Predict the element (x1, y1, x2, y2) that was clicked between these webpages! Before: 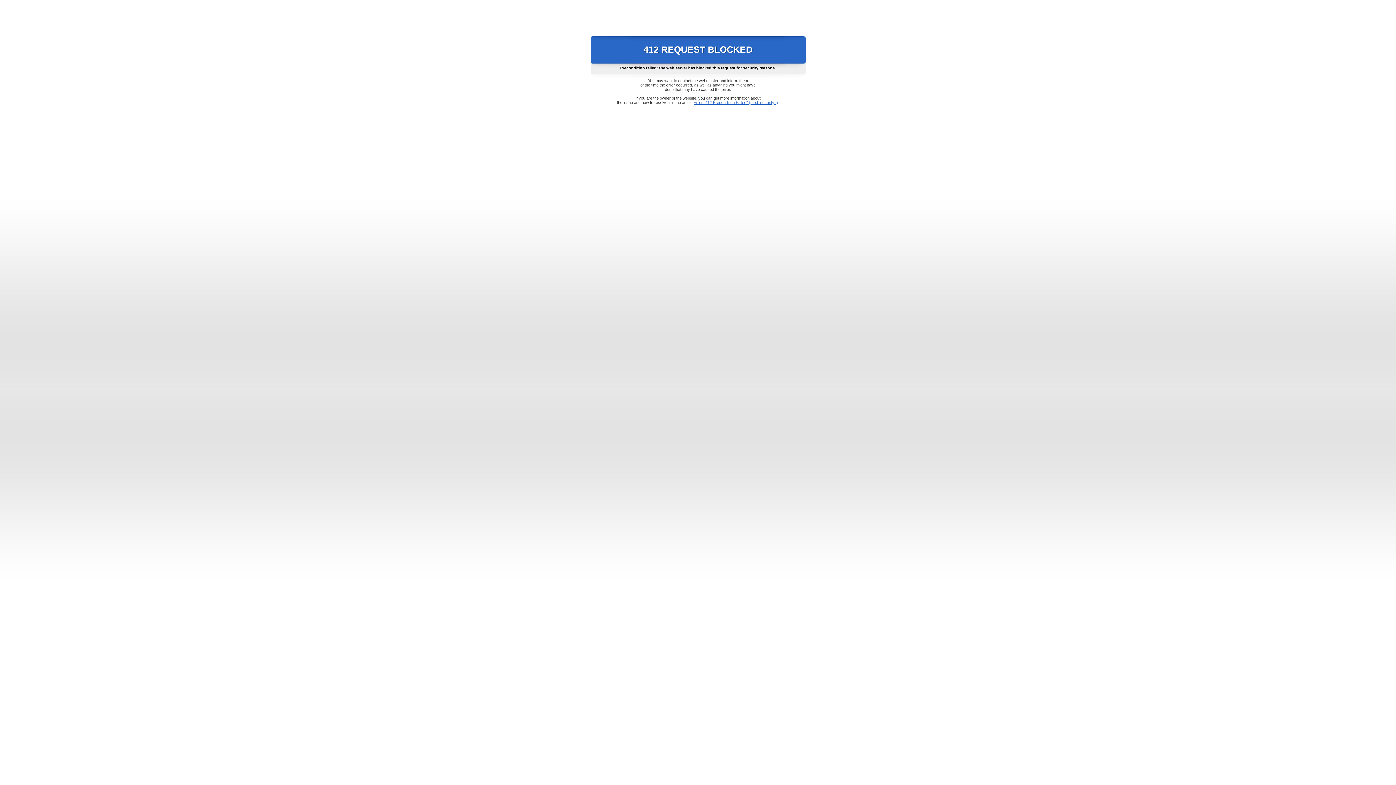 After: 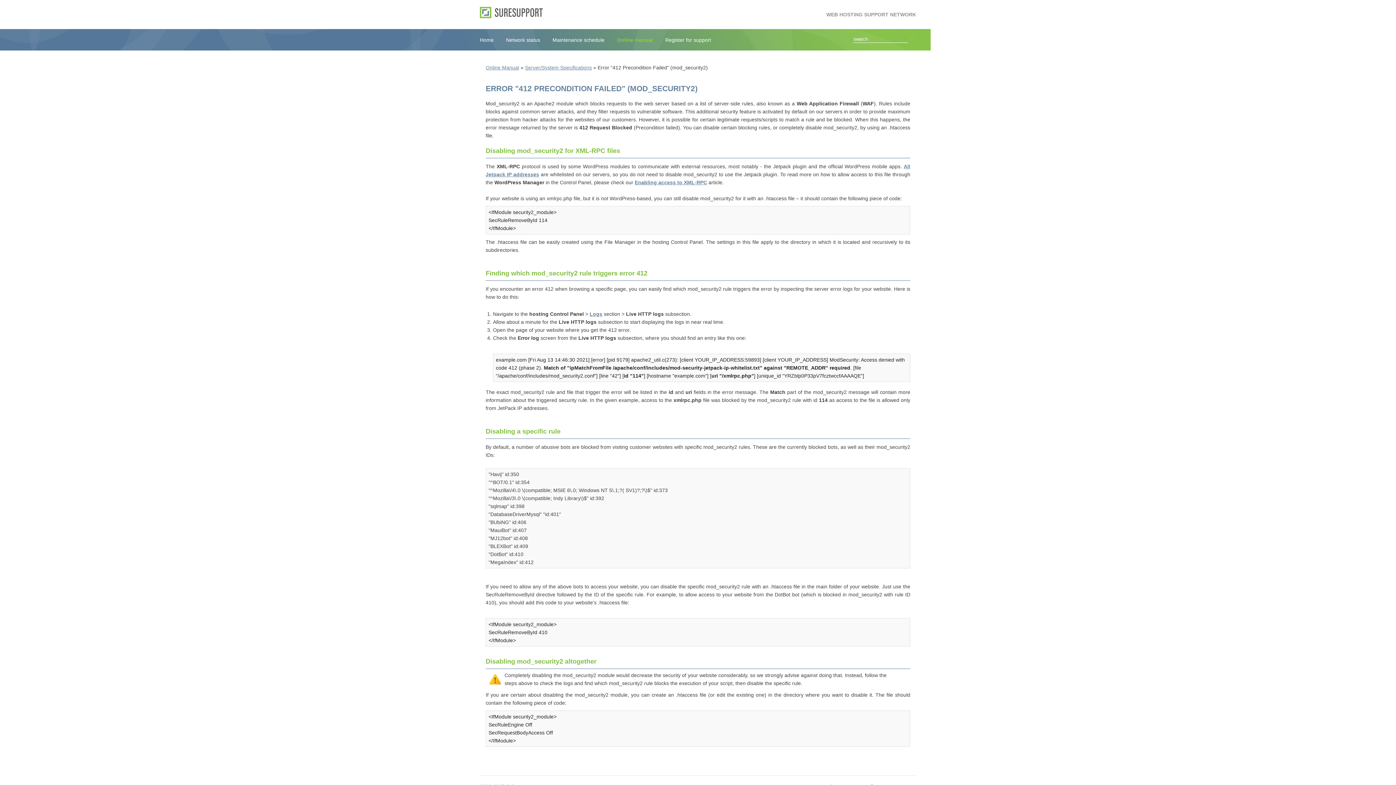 Action: bbox: (693, 100, 778, 104) label: Error "412 Precondition Failed" (mod_security2)